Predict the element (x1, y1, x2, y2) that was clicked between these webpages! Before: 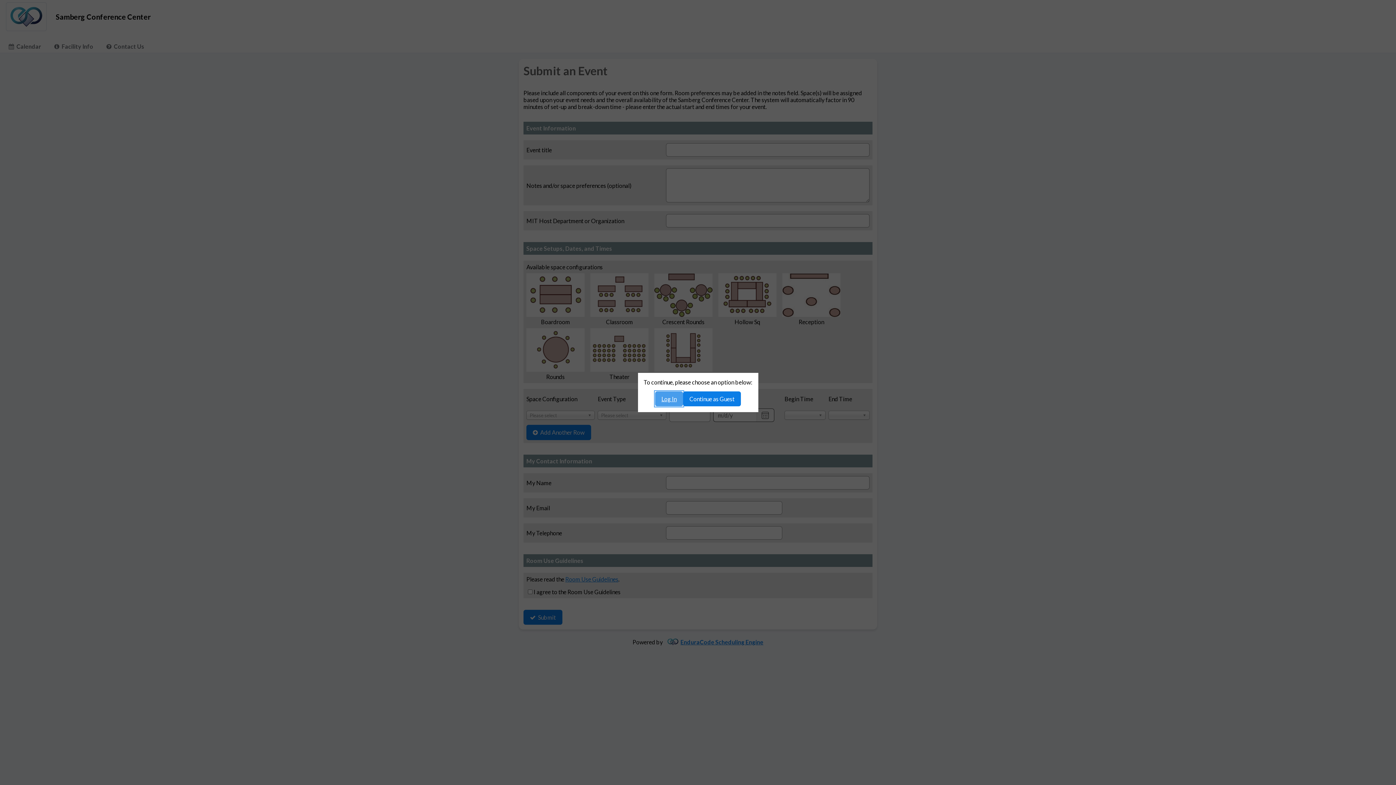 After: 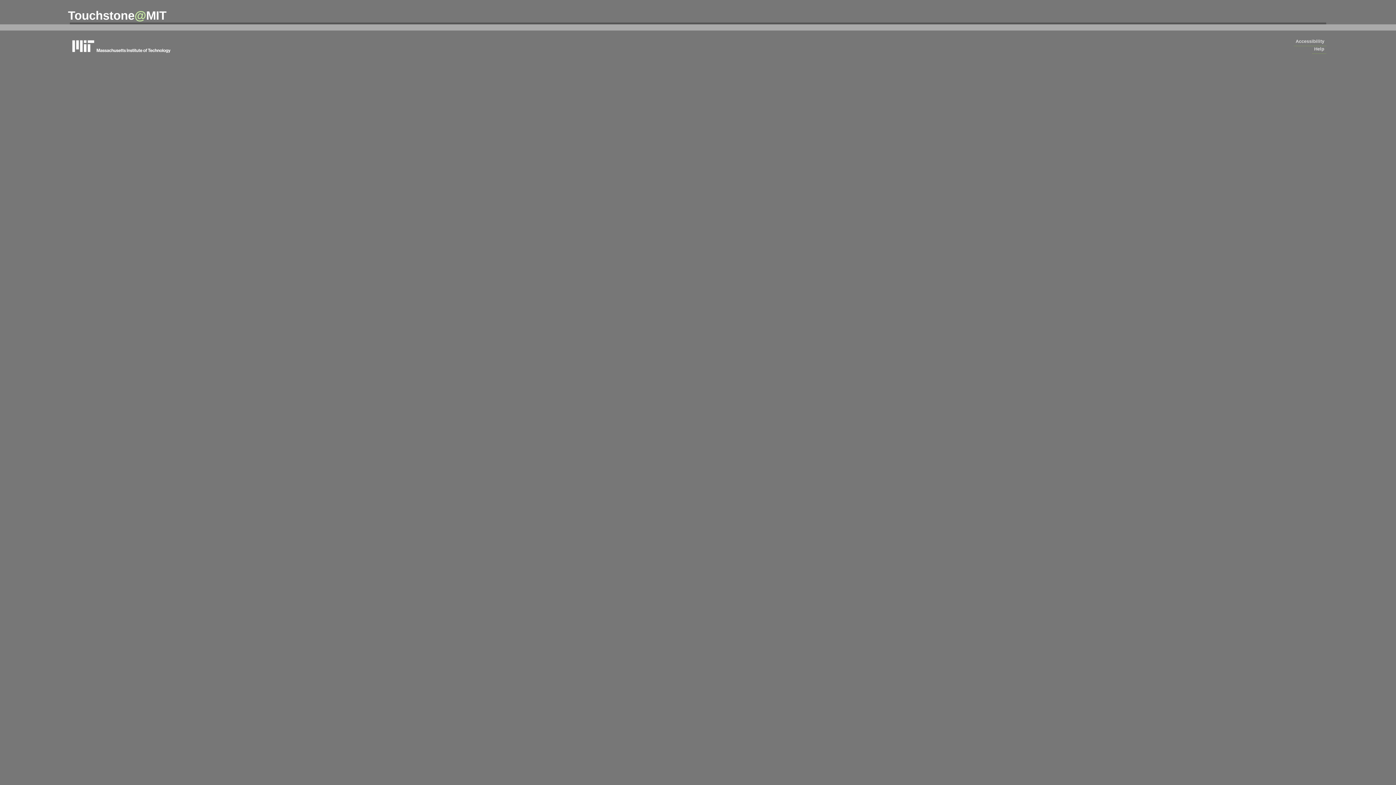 Action: bbox: (655, 391, 683, 406) label: Log In